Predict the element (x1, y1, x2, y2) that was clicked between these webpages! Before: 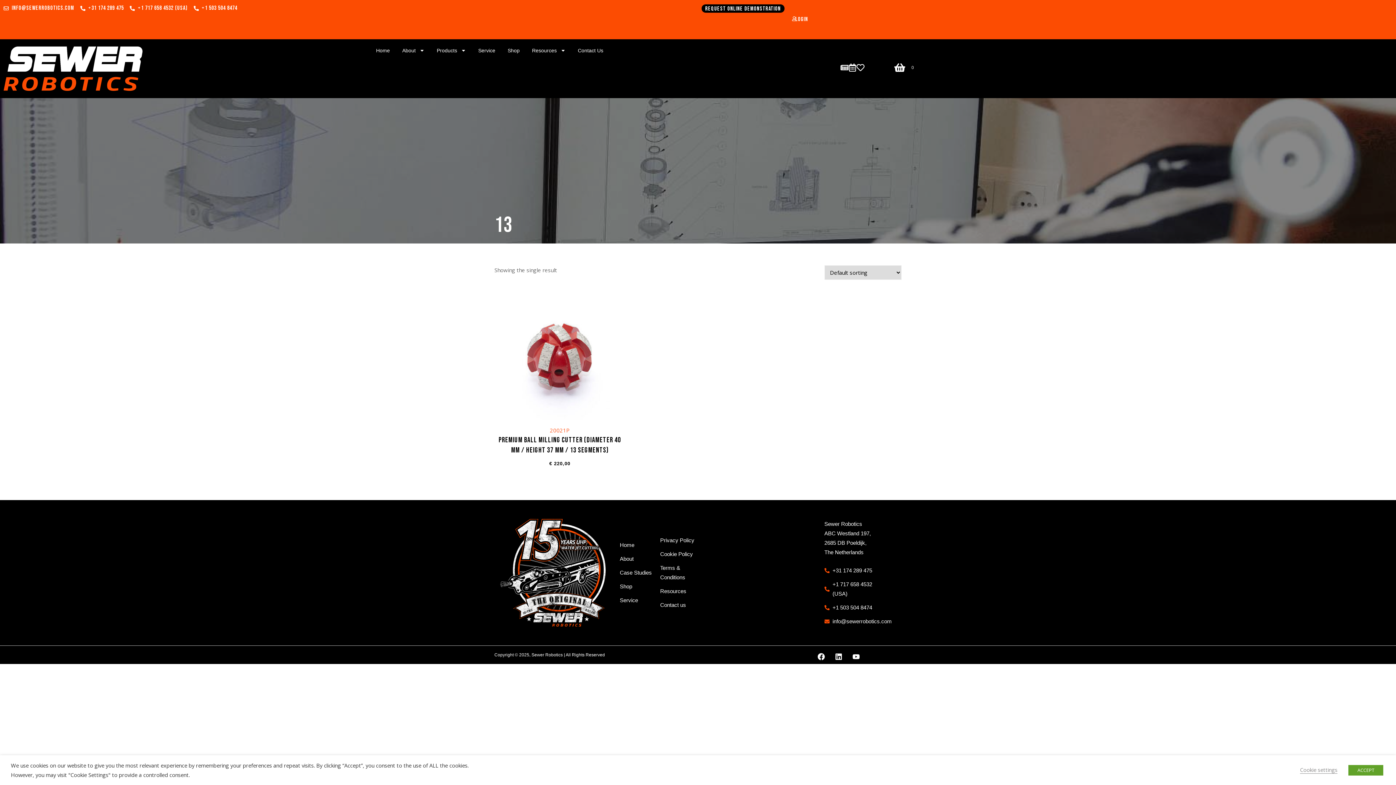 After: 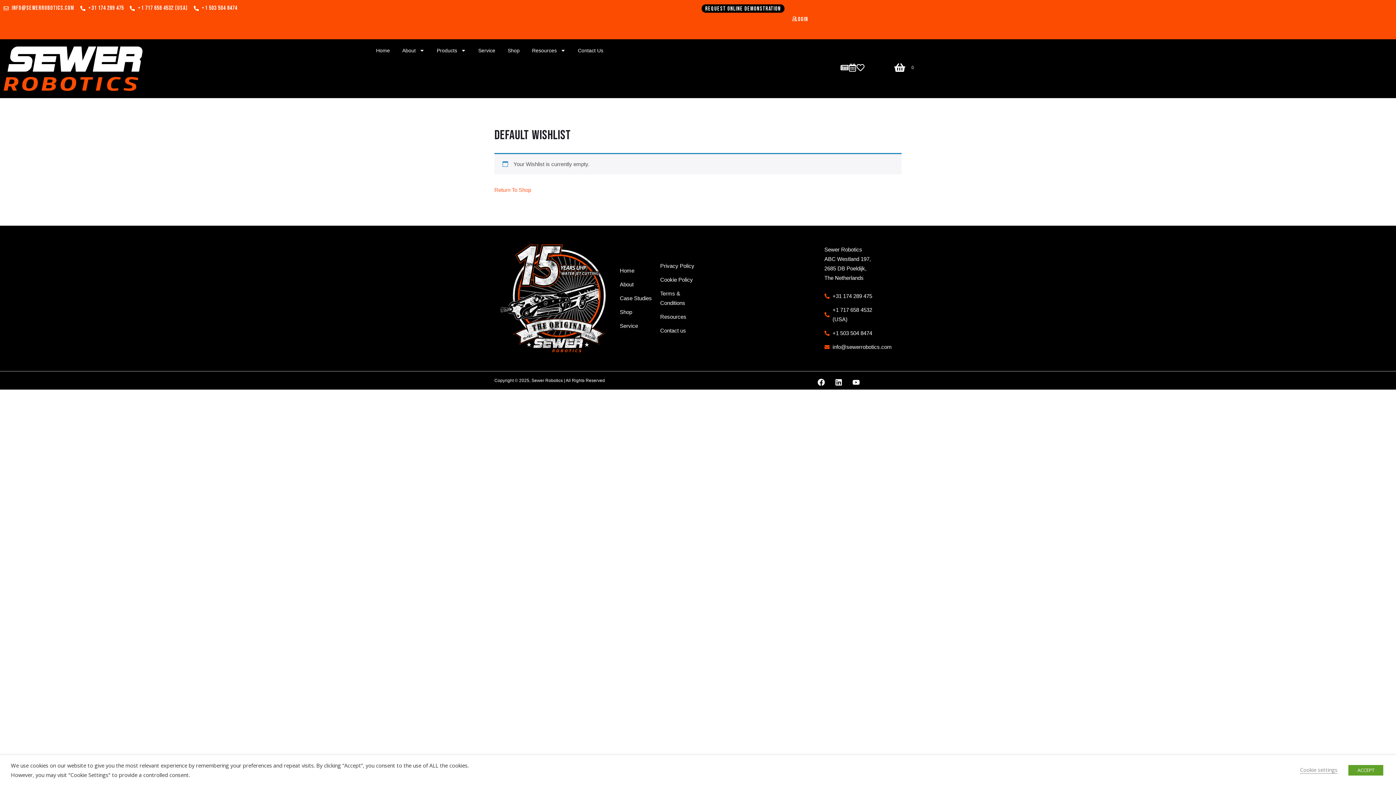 Action: bbox: (856, 63, 864, 71)